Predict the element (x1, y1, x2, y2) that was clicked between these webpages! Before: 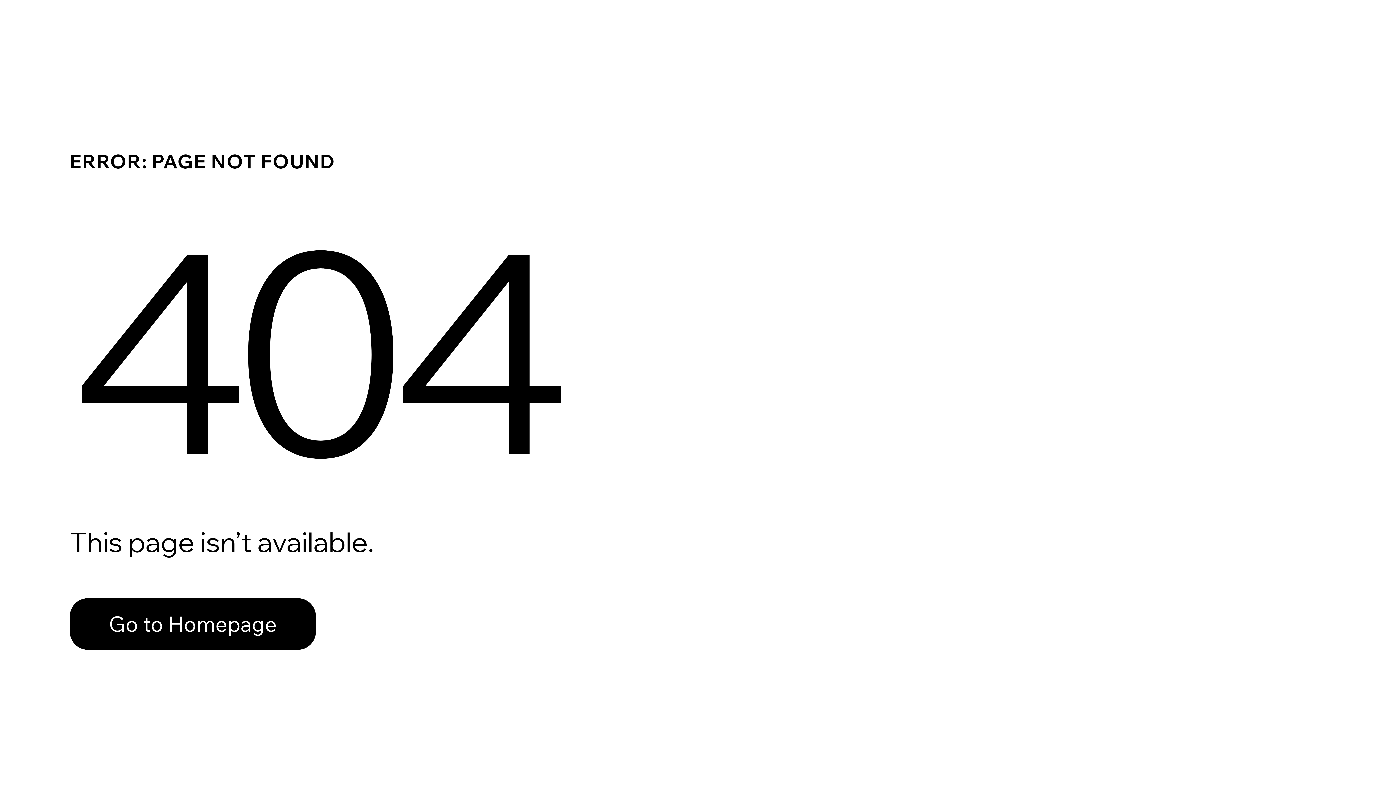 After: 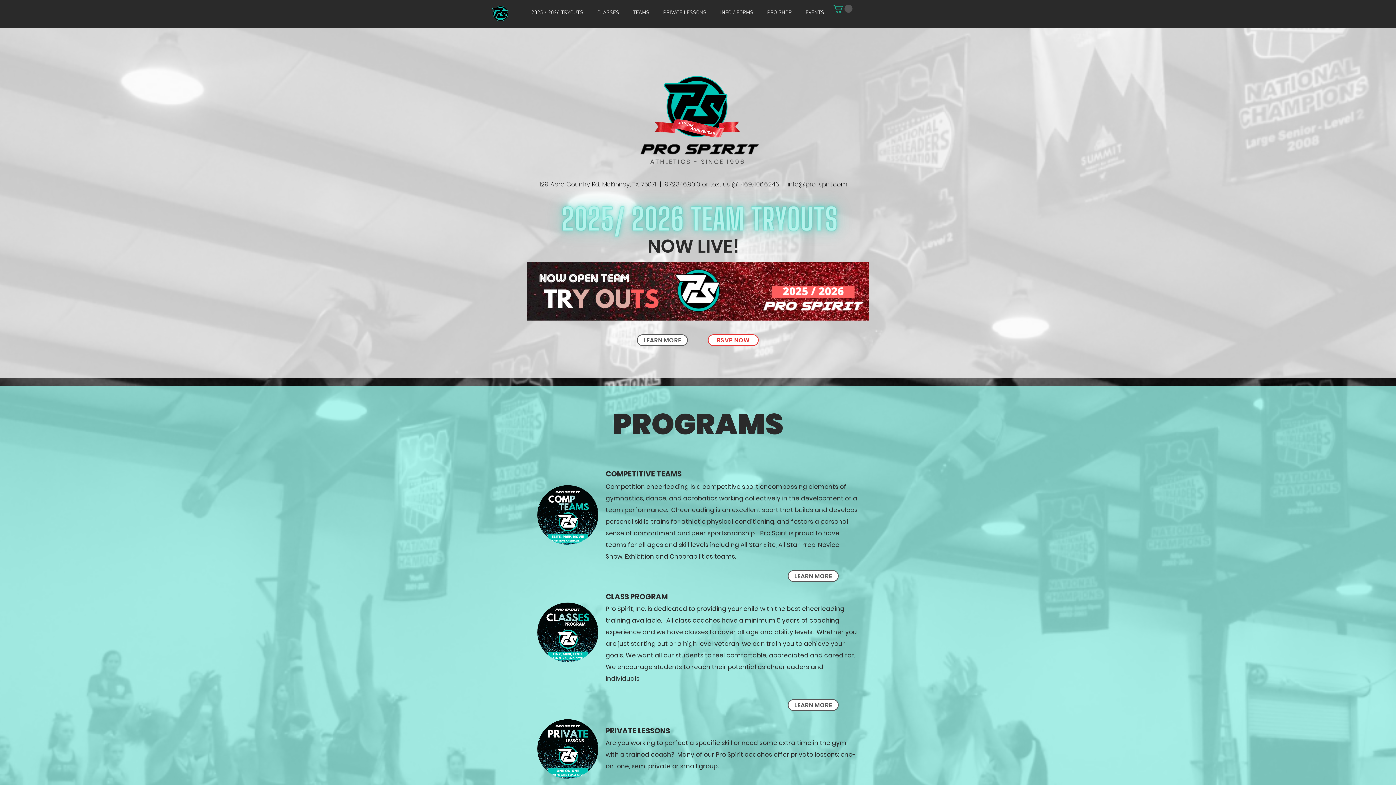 Action: bbox: (69, 598, 316, 650) label: Go to Homepage